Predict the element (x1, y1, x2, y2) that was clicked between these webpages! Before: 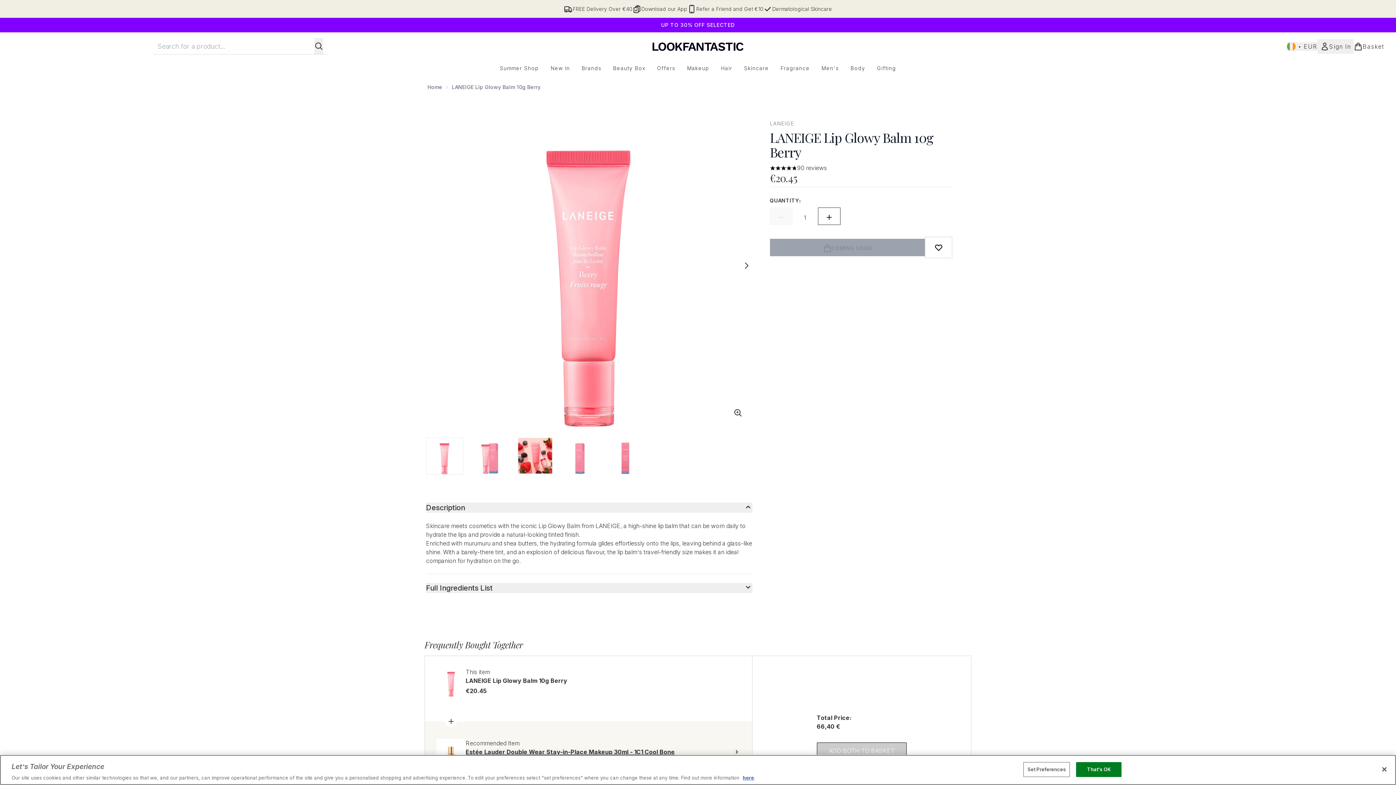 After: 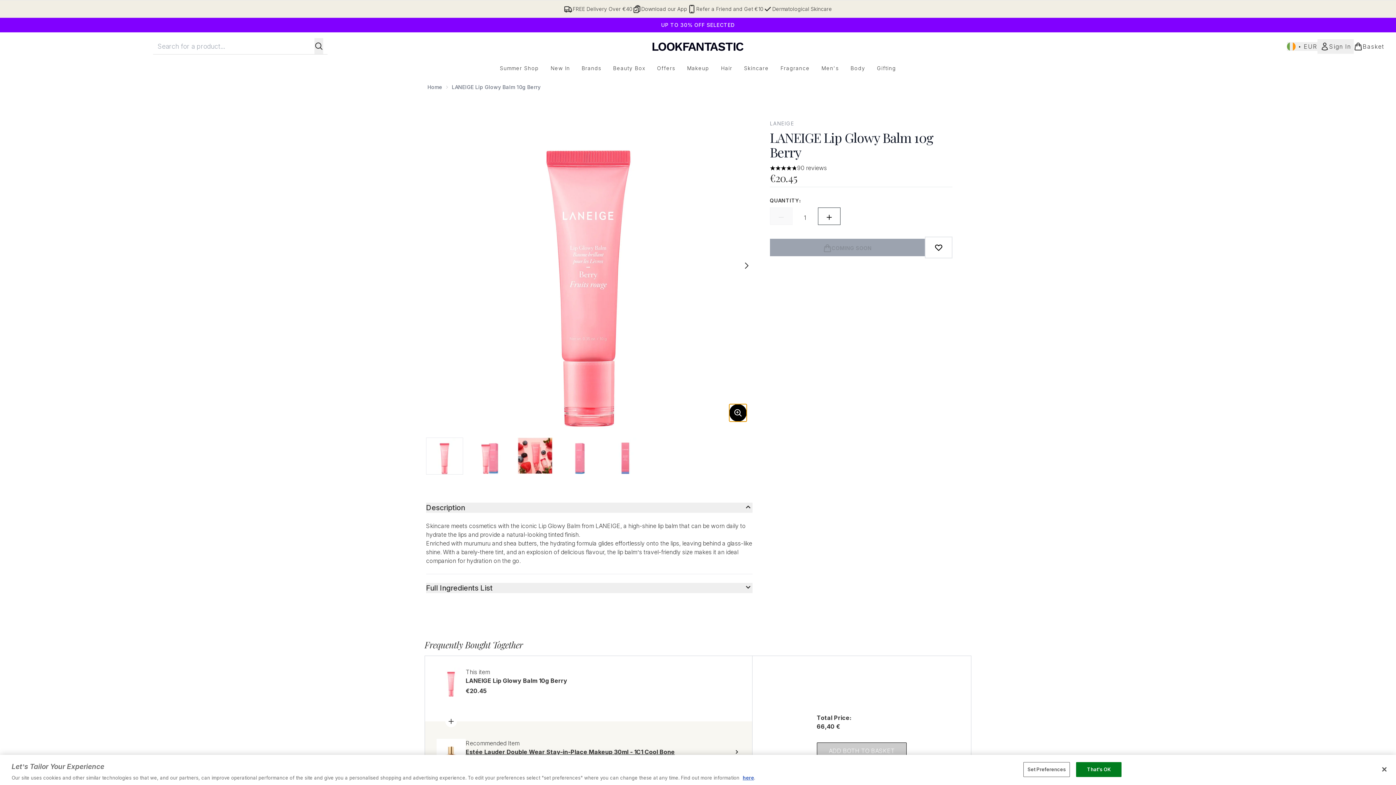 Action: bbox: (729, 404, 746, 421) label: Enter zoomed view